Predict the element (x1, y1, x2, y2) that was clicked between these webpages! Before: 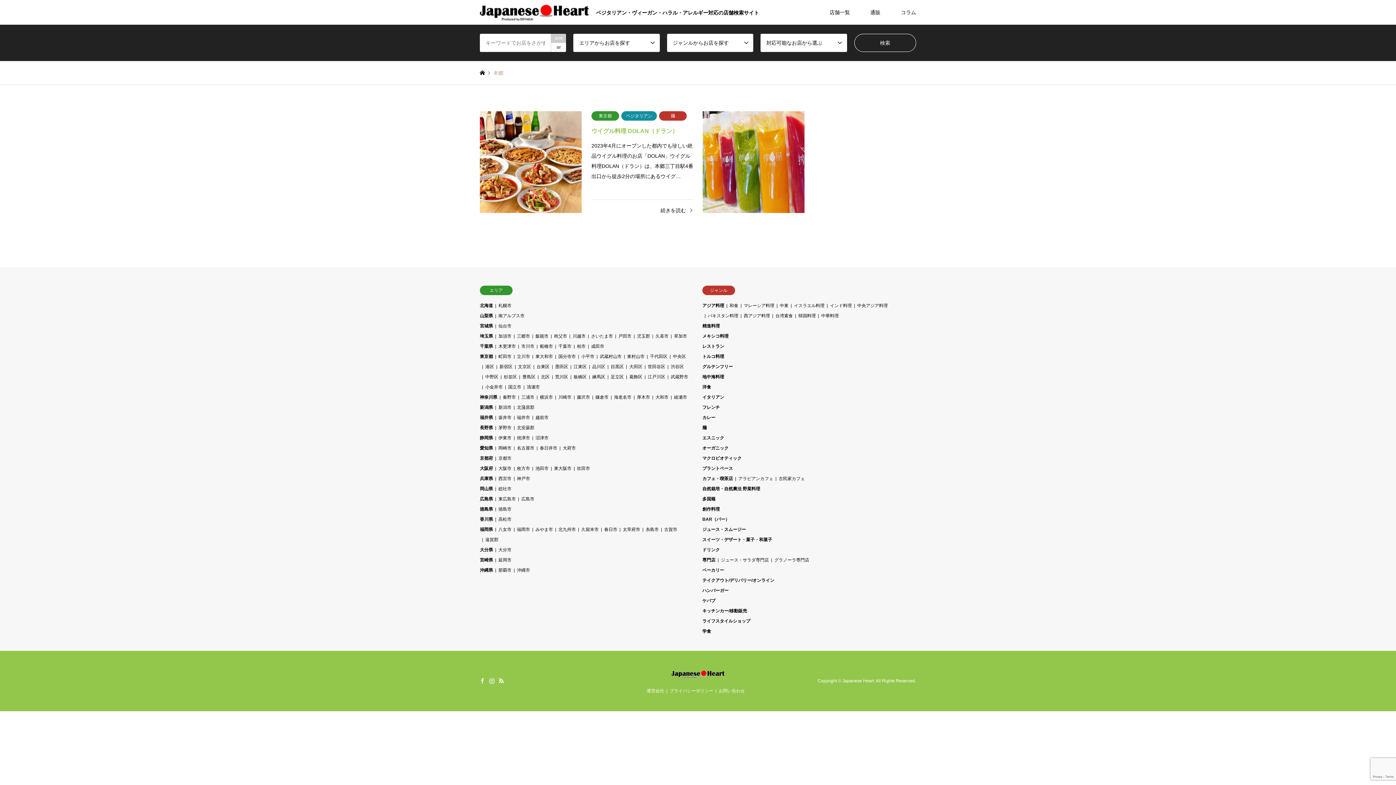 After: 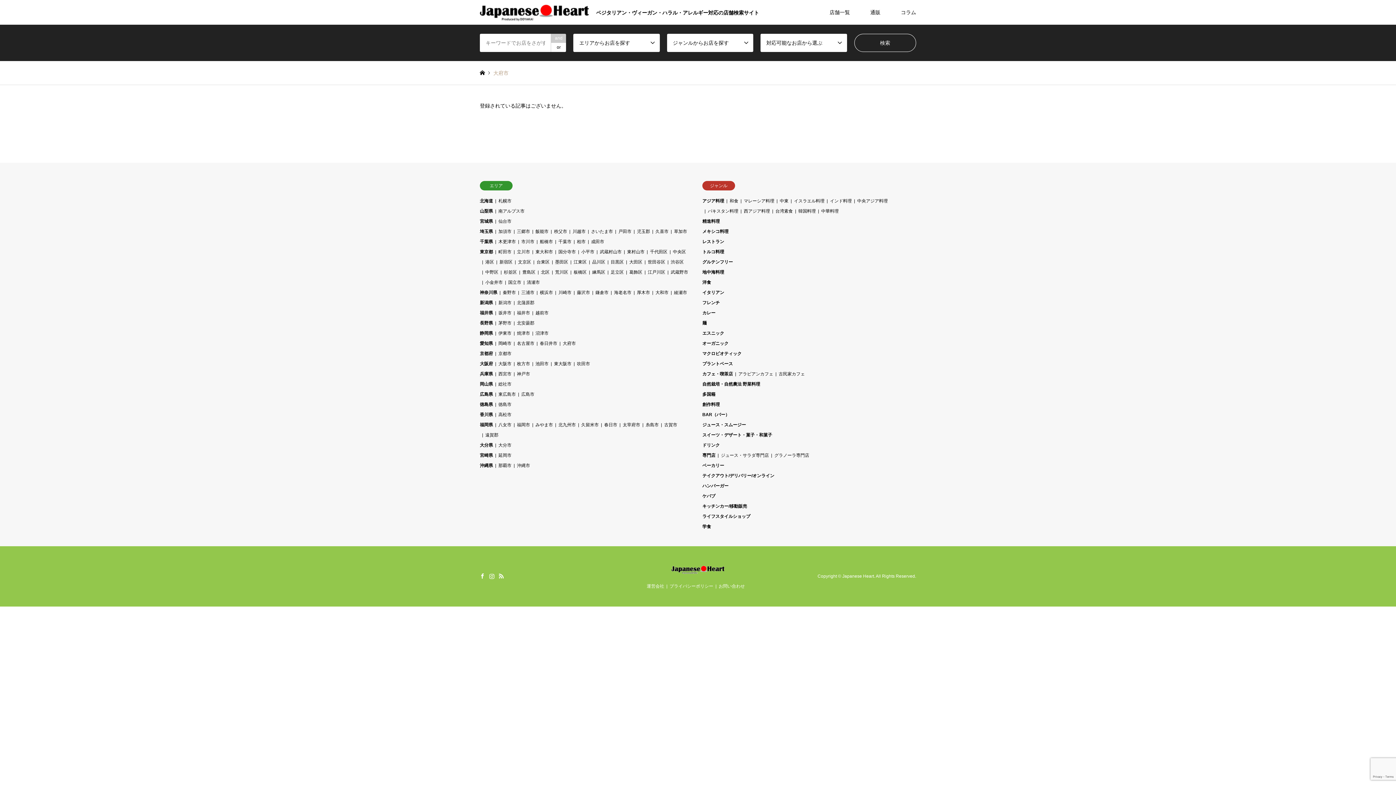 Action: label: 大府市 bbox: (562, 445, 576, 450)